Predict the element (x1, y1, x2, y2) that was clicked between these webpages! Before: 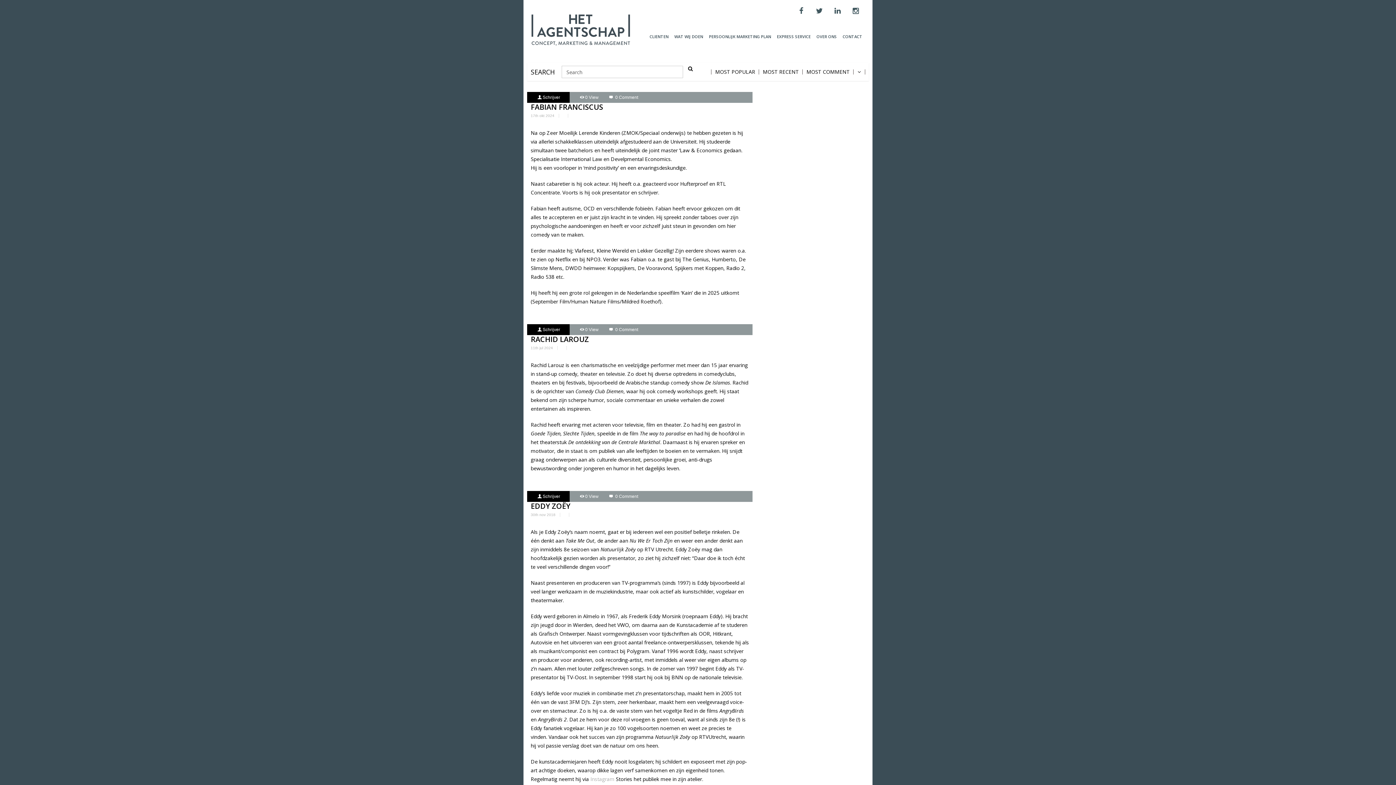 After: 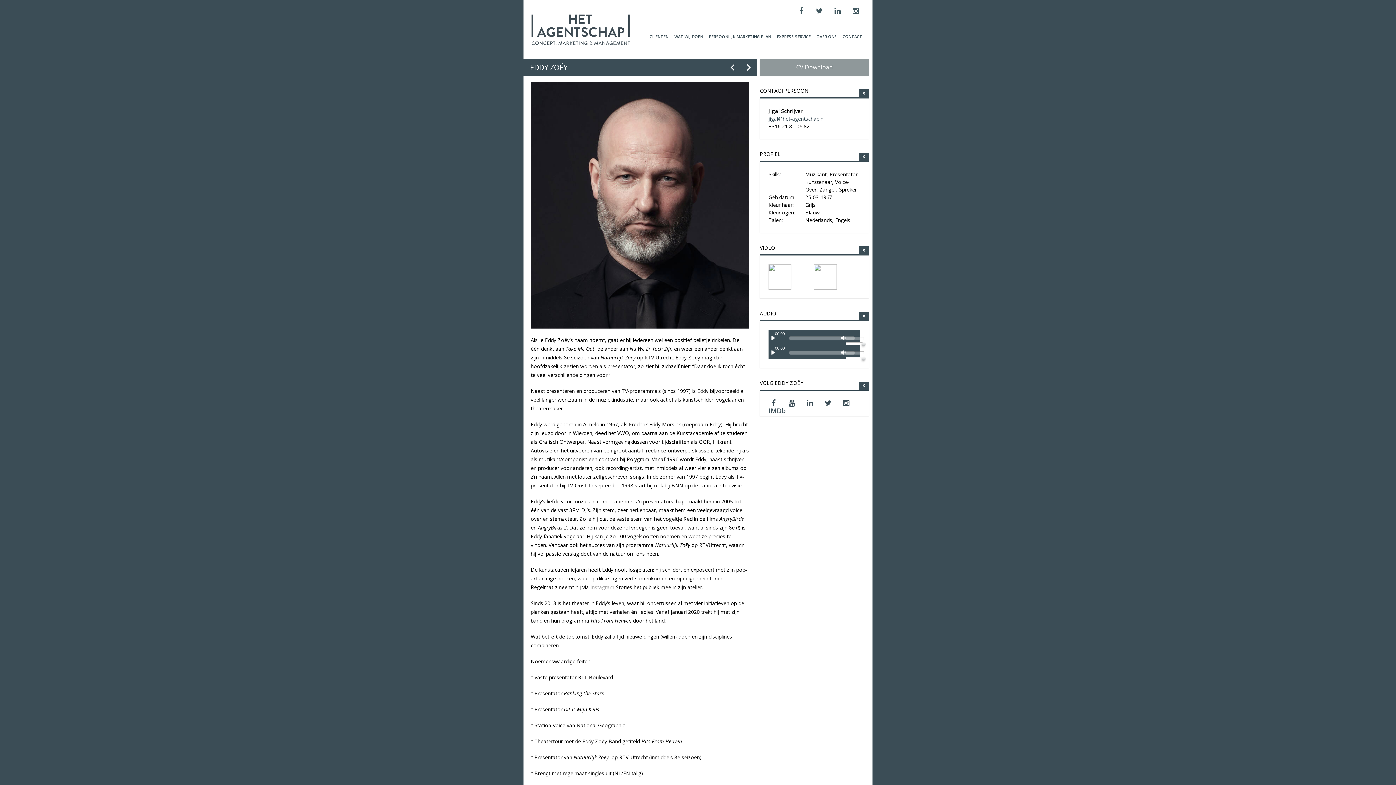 Action: label: EDDY ZOËY bbox: (530, 501, 570, 511)